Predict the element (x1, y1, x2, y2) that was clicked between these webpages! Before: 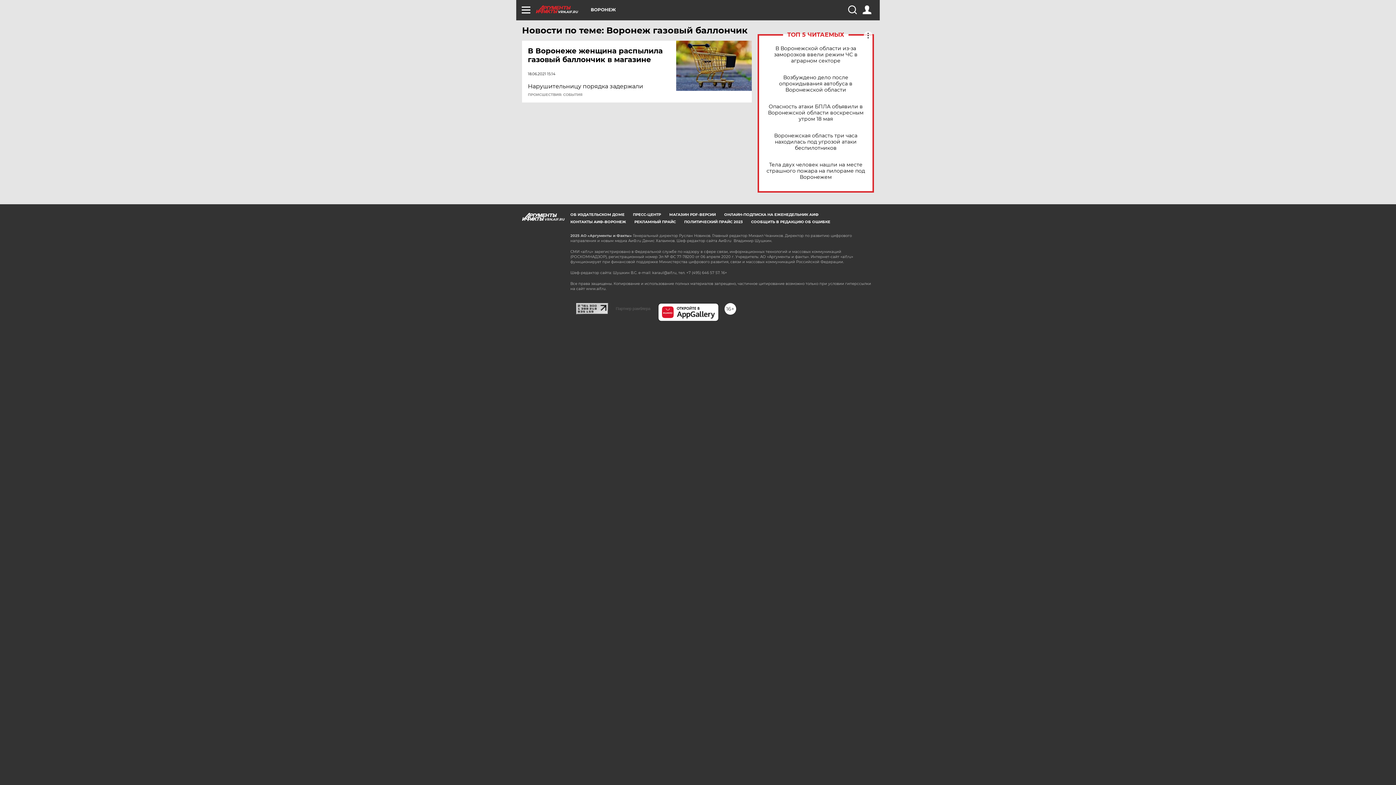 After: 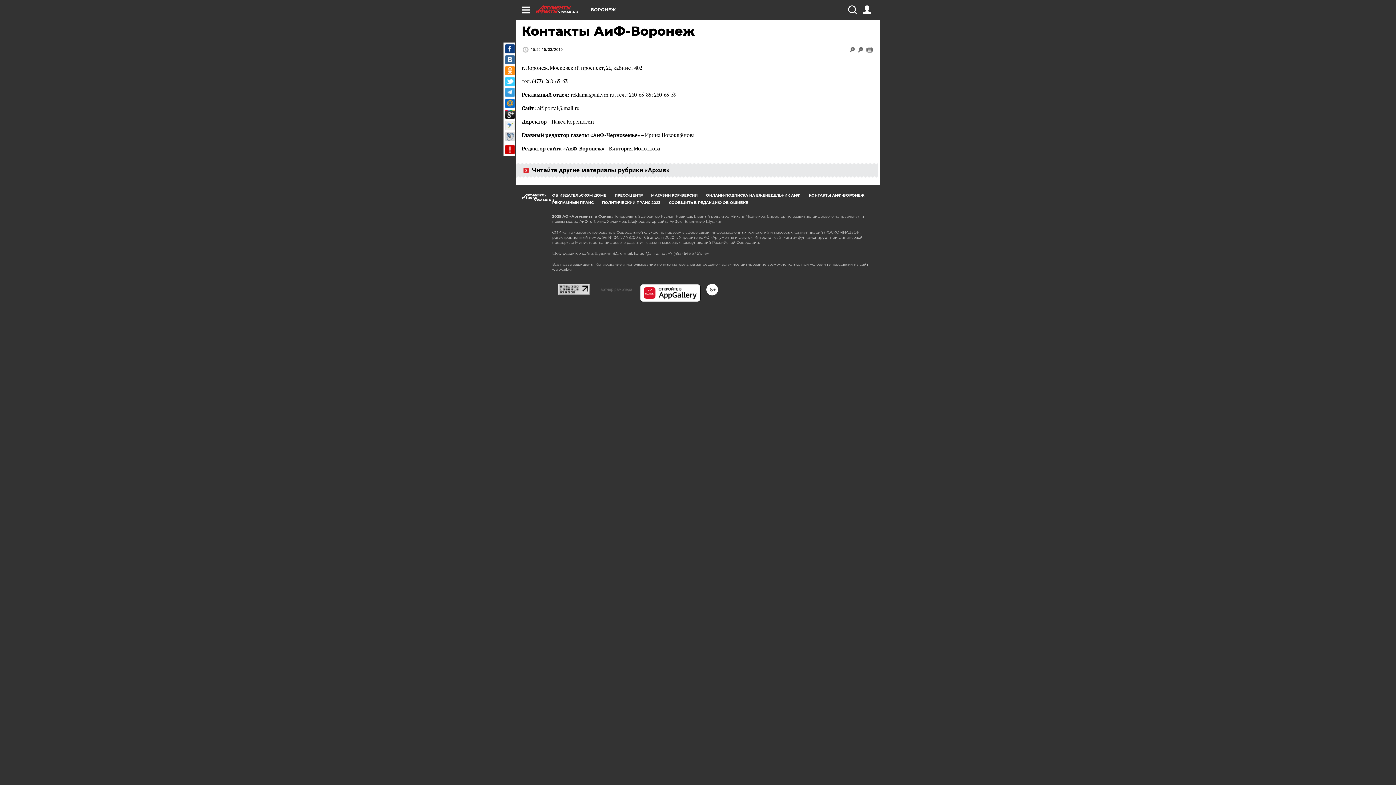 Action: label: КОНТАКТЫ АИФ-ВОРОНЕЖ bbox: (570, 219, 626, 224)